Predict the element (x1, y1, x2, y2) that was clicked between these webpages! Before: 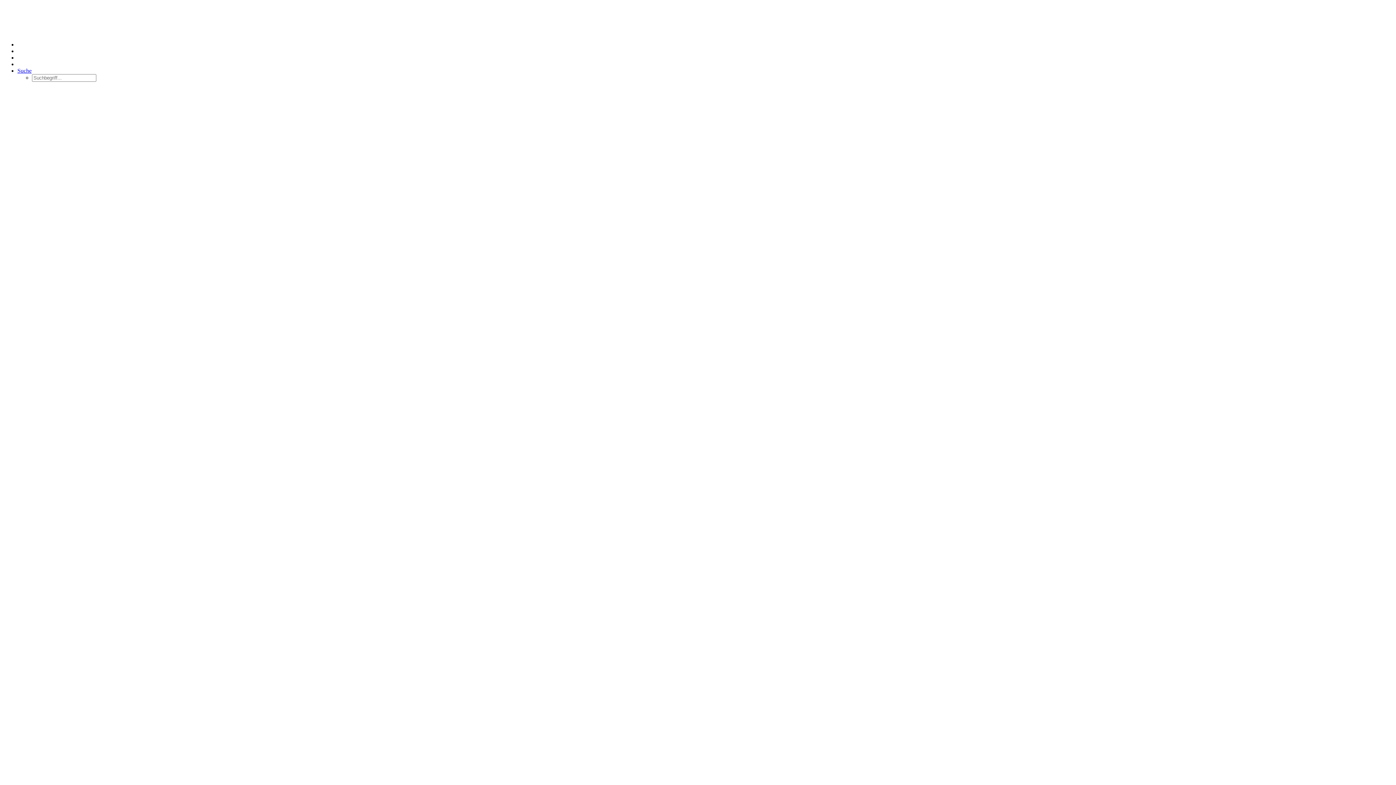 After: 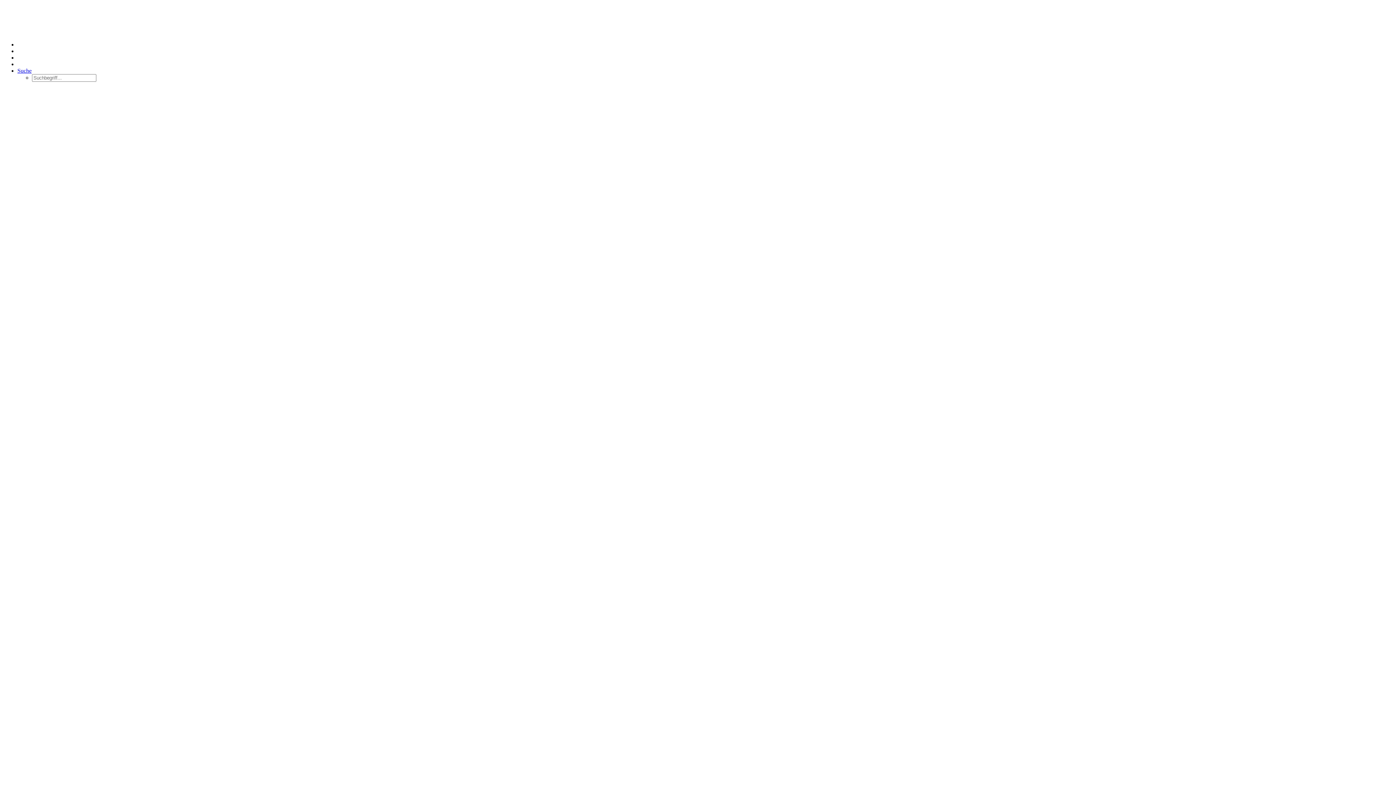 Action: bbox: (17, 67, 31, 73) label: Suche